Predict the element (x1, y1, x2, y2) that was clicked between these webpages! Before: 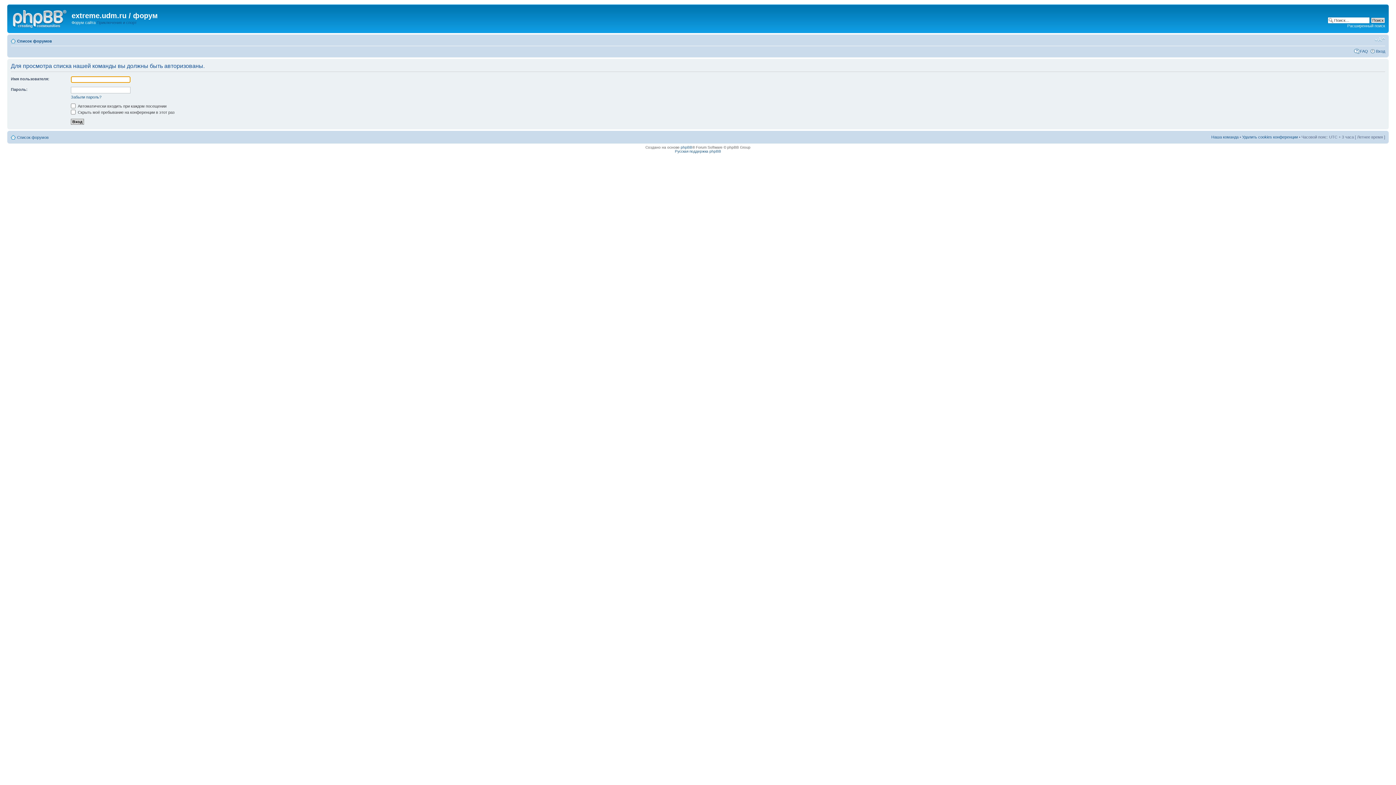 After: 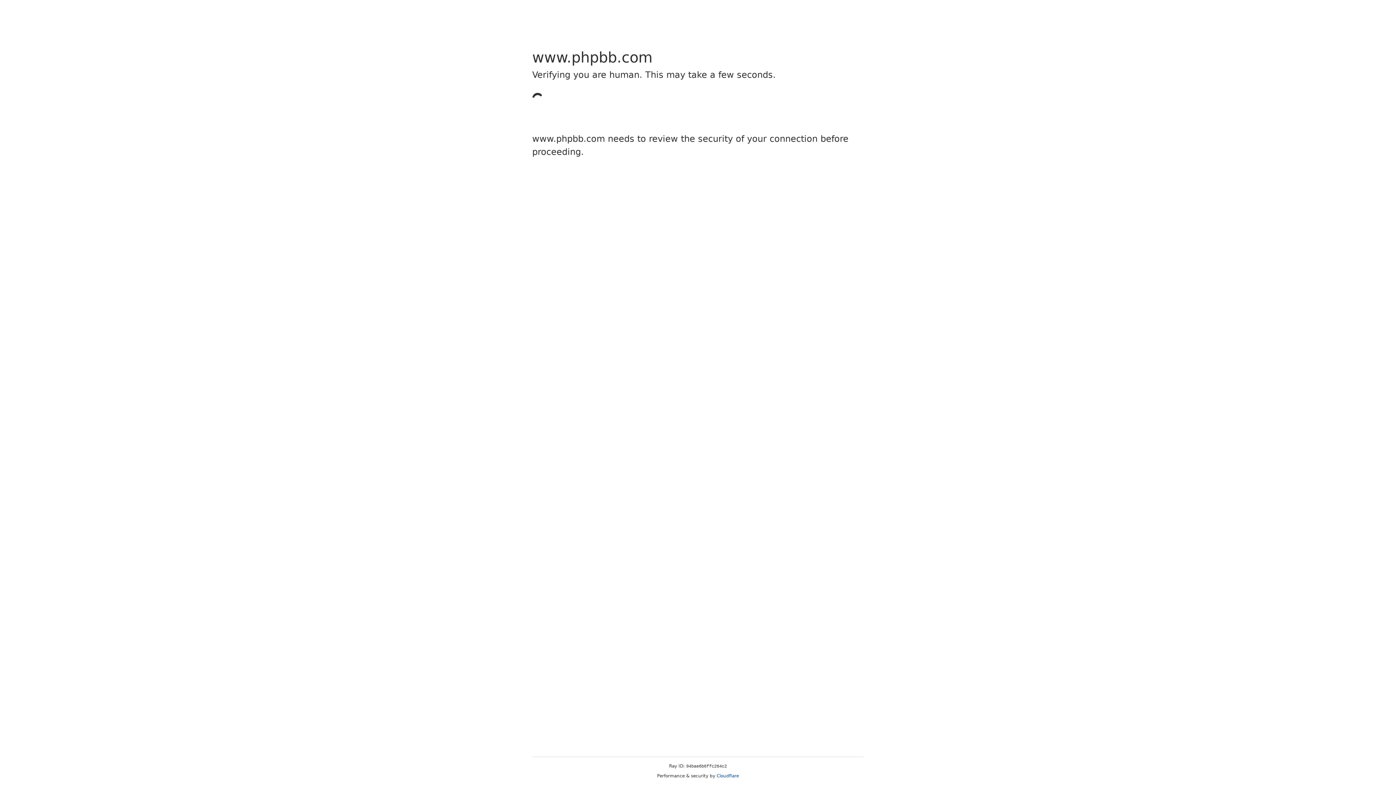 Action: label: phpBB bbox: (680, 145, 692, 149)